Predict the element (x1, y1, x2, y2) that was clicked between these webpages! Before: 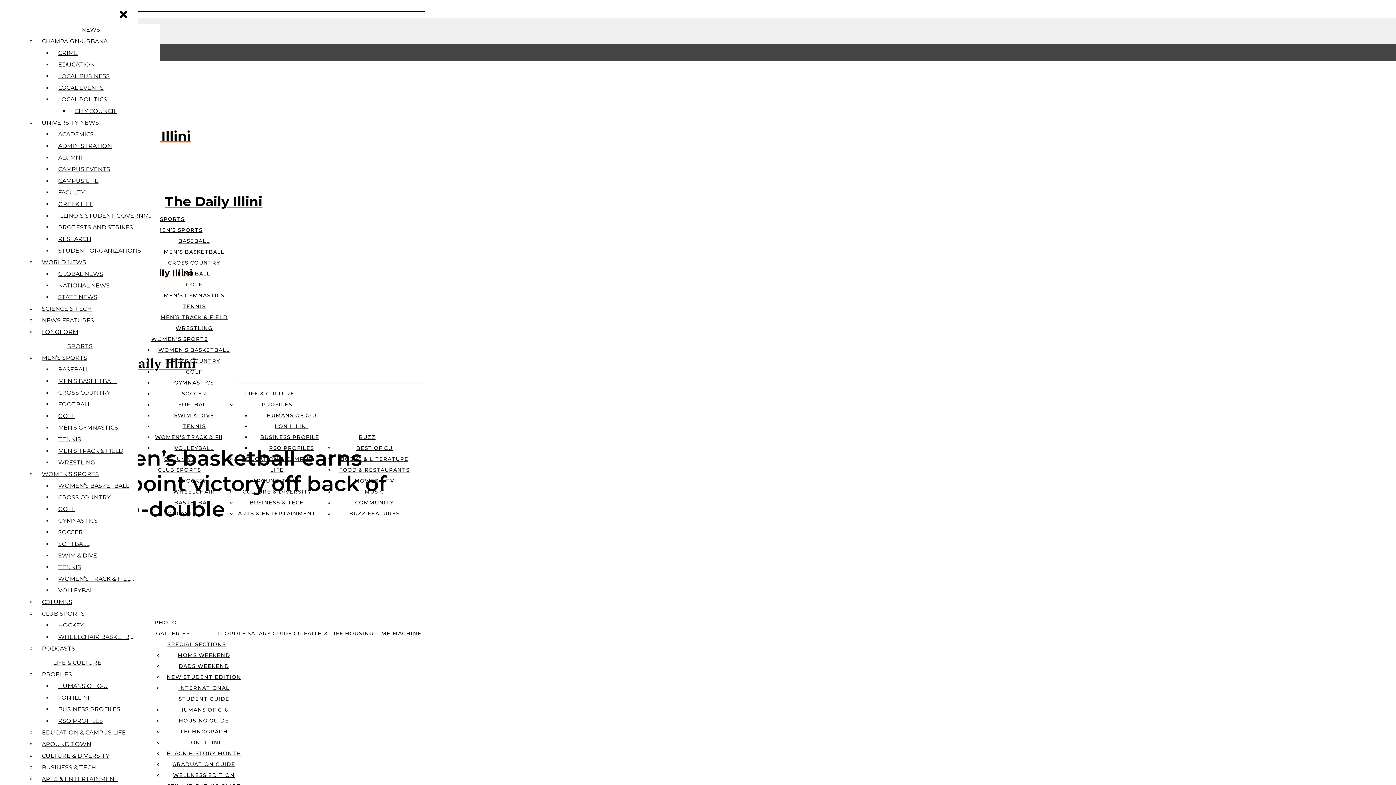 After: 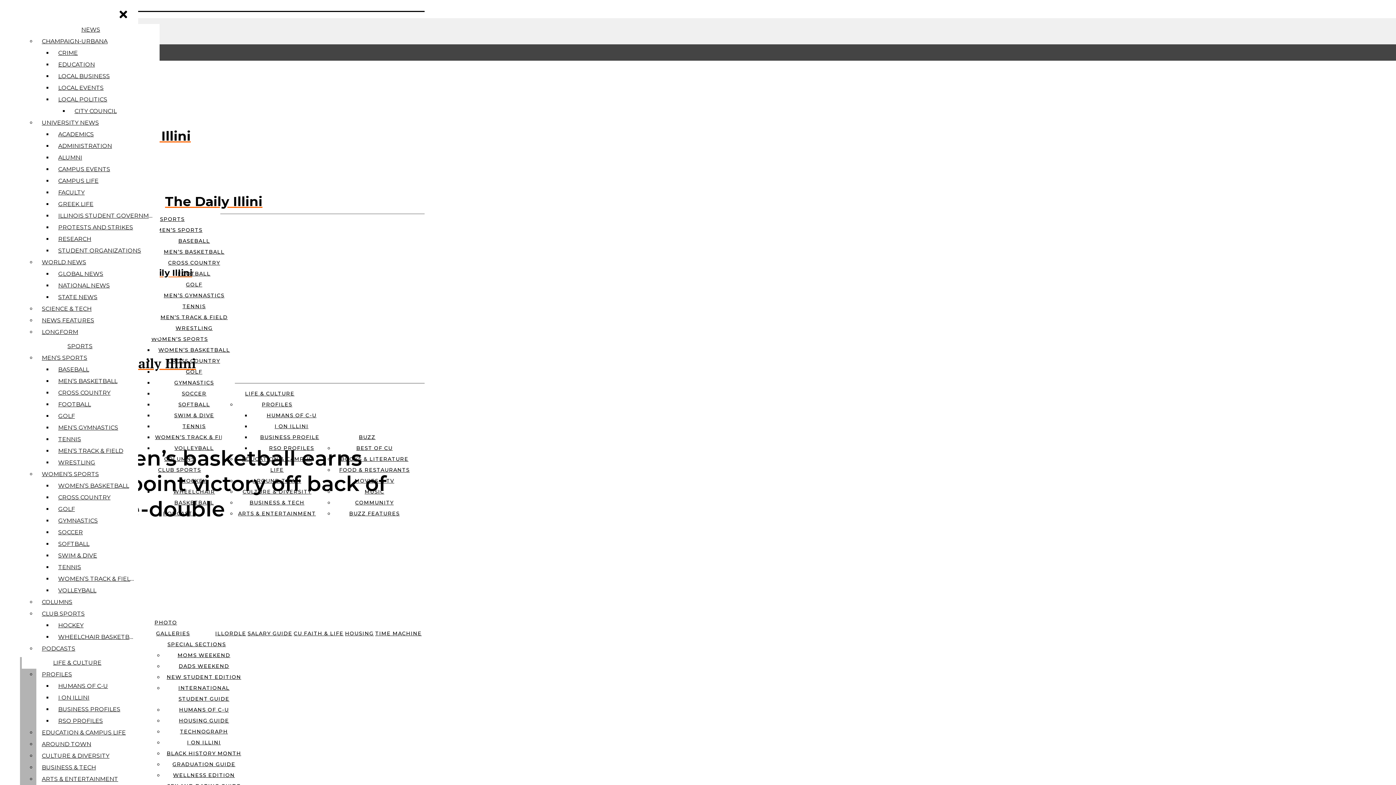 Action: bbox: (38, 727, 132, 738) label: EDUCATION & CAMPUS LIFE